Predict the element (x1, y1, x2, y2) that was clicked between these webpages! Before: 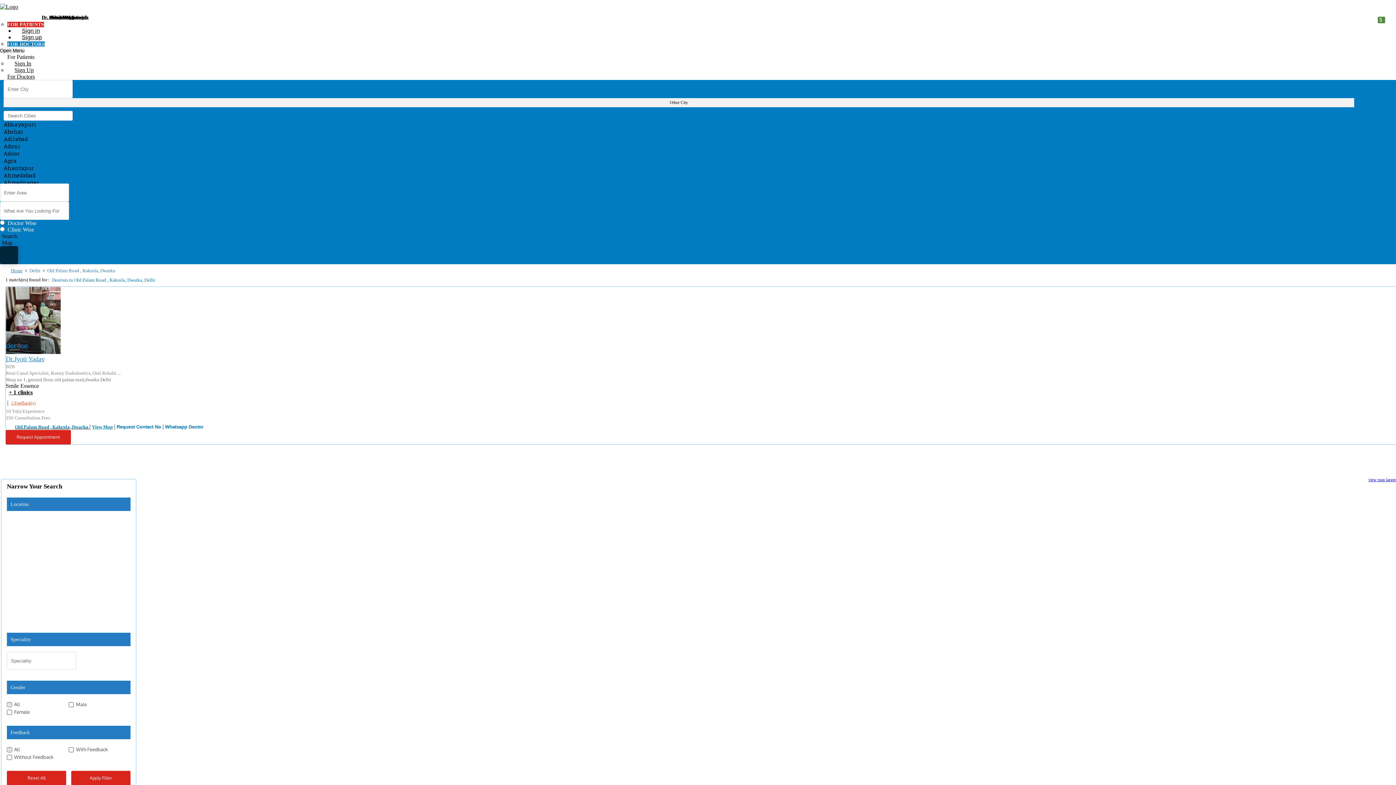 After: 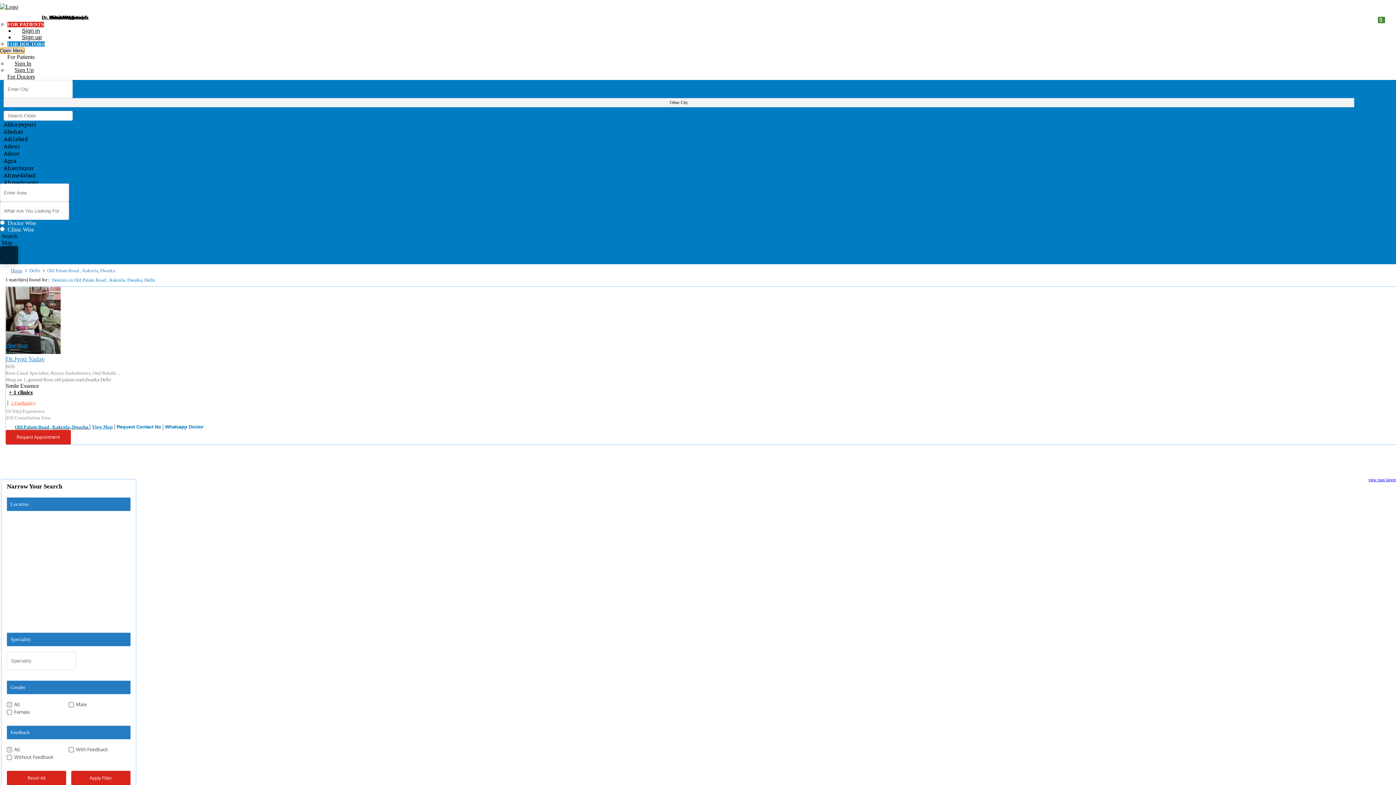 Action: label: Open Menu bbox: (0, 48, 24, 53)